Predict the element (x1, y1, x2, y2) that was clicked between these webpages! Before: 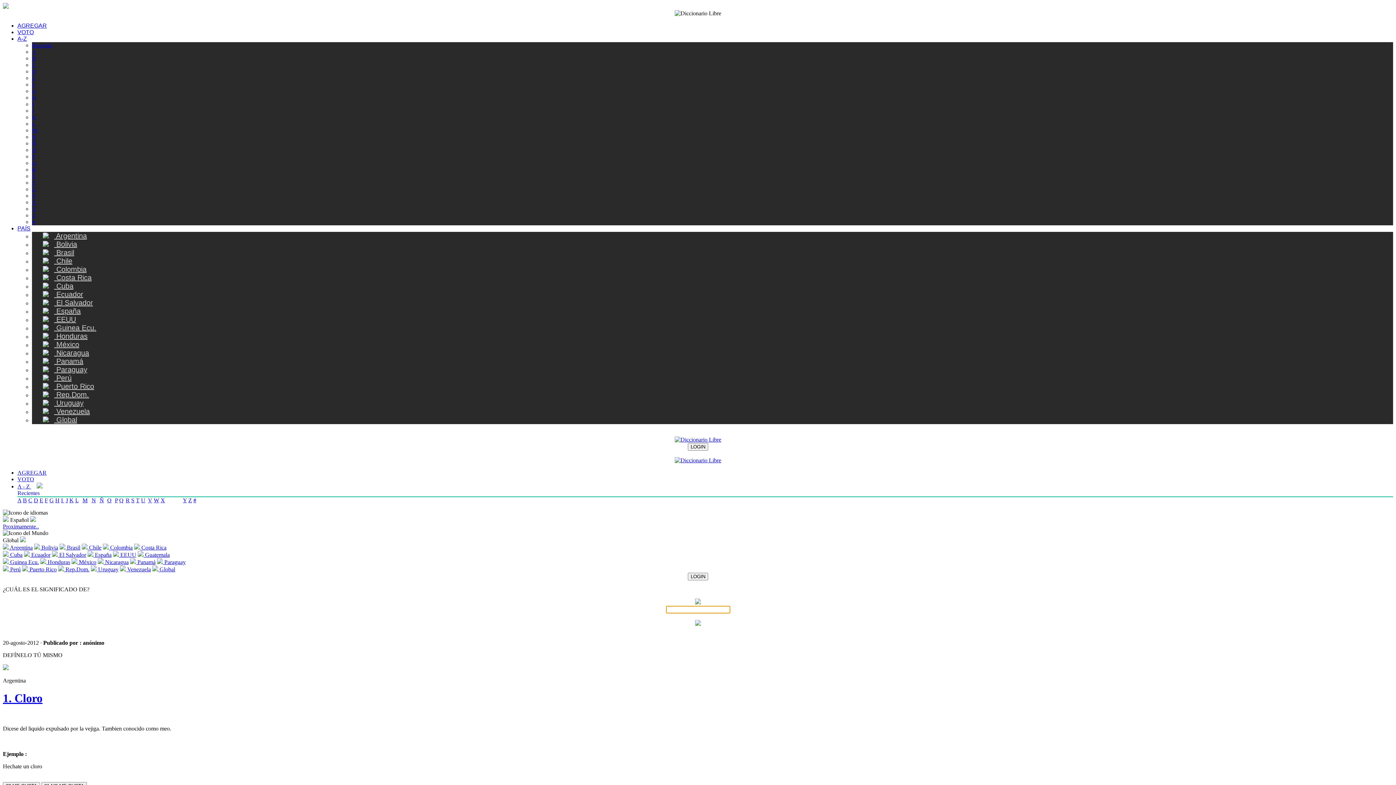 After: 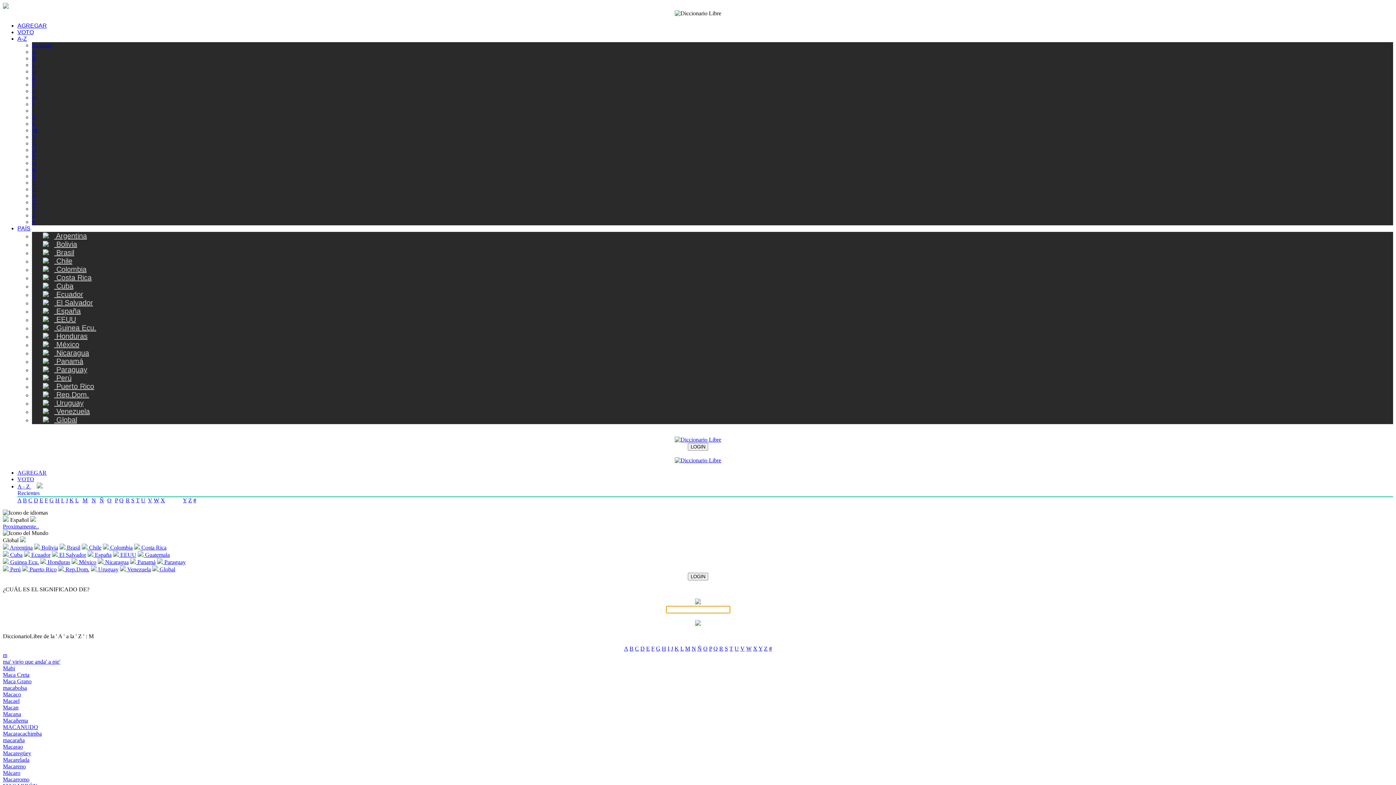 Action: label: M bbox: (82, 497, 87, 503)